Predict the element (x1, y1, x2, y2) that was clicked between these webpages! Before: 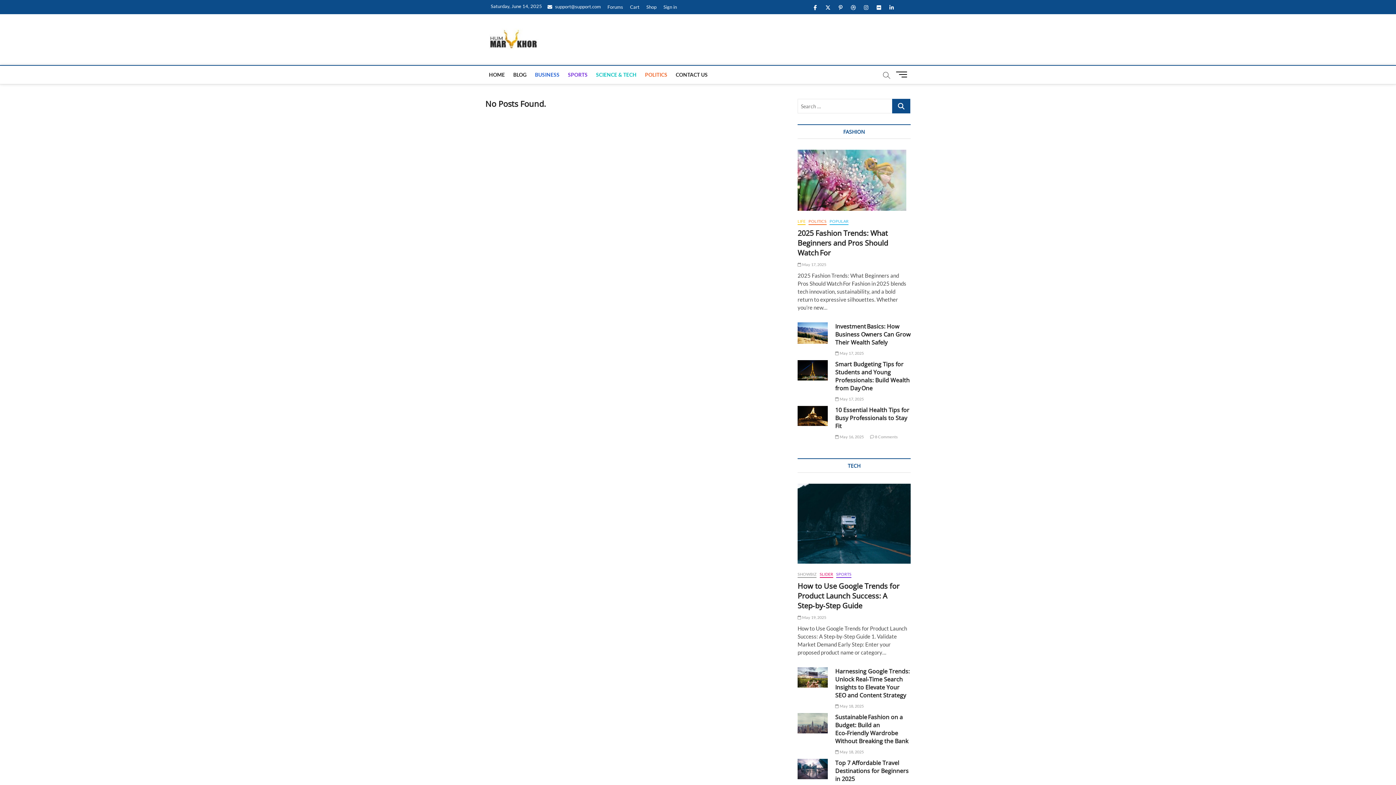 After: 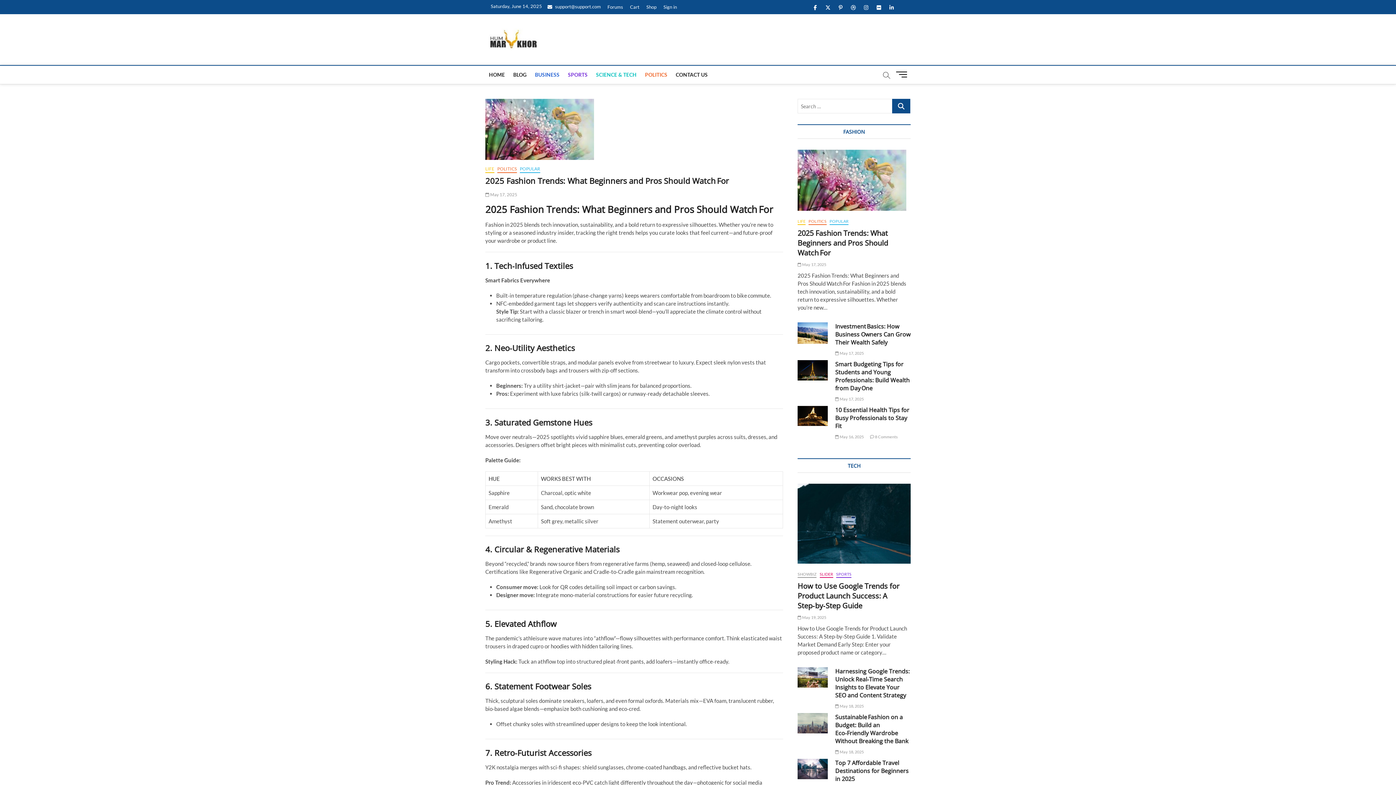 Action: bbox: (797, 228, 888, 257) label: 2025 Fashion Trends: What Beginners and Pros Should Watch For